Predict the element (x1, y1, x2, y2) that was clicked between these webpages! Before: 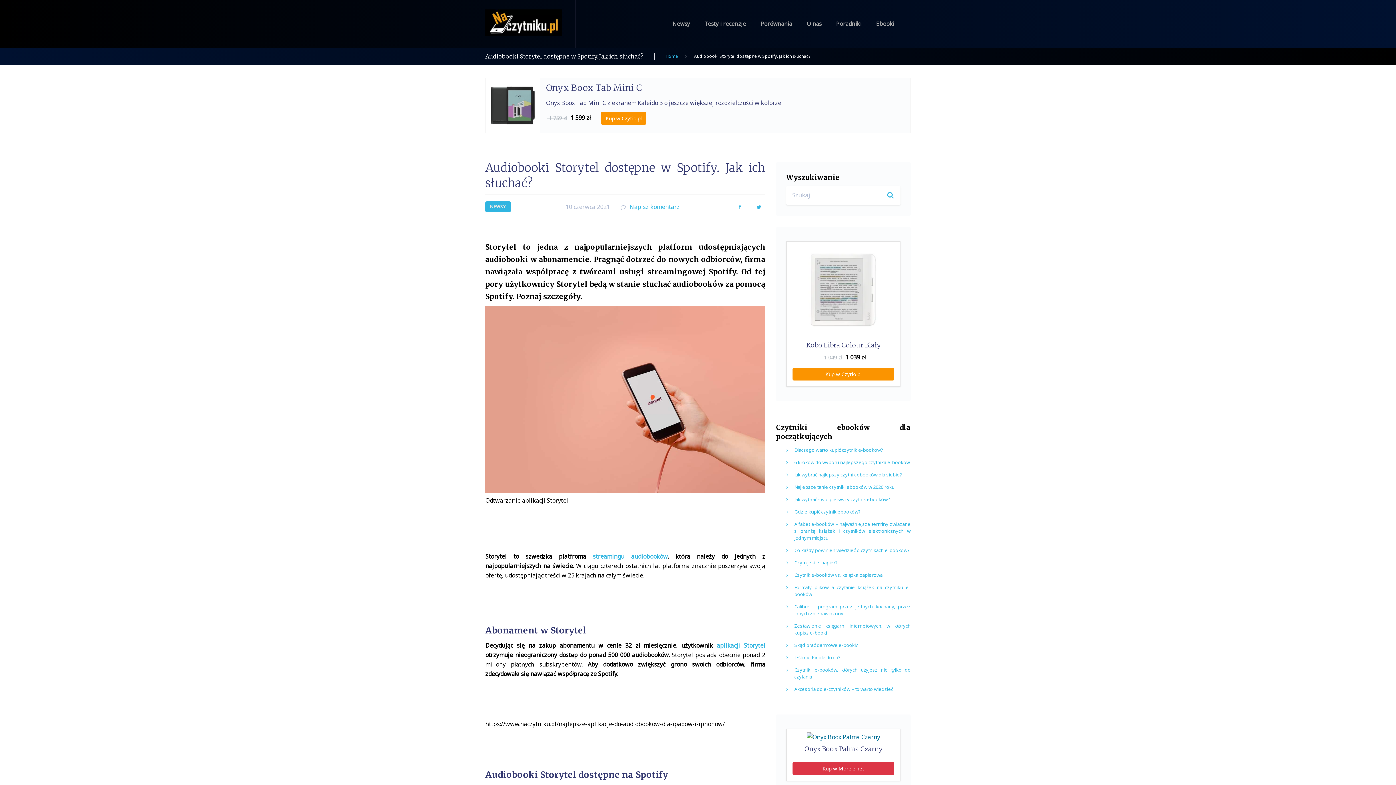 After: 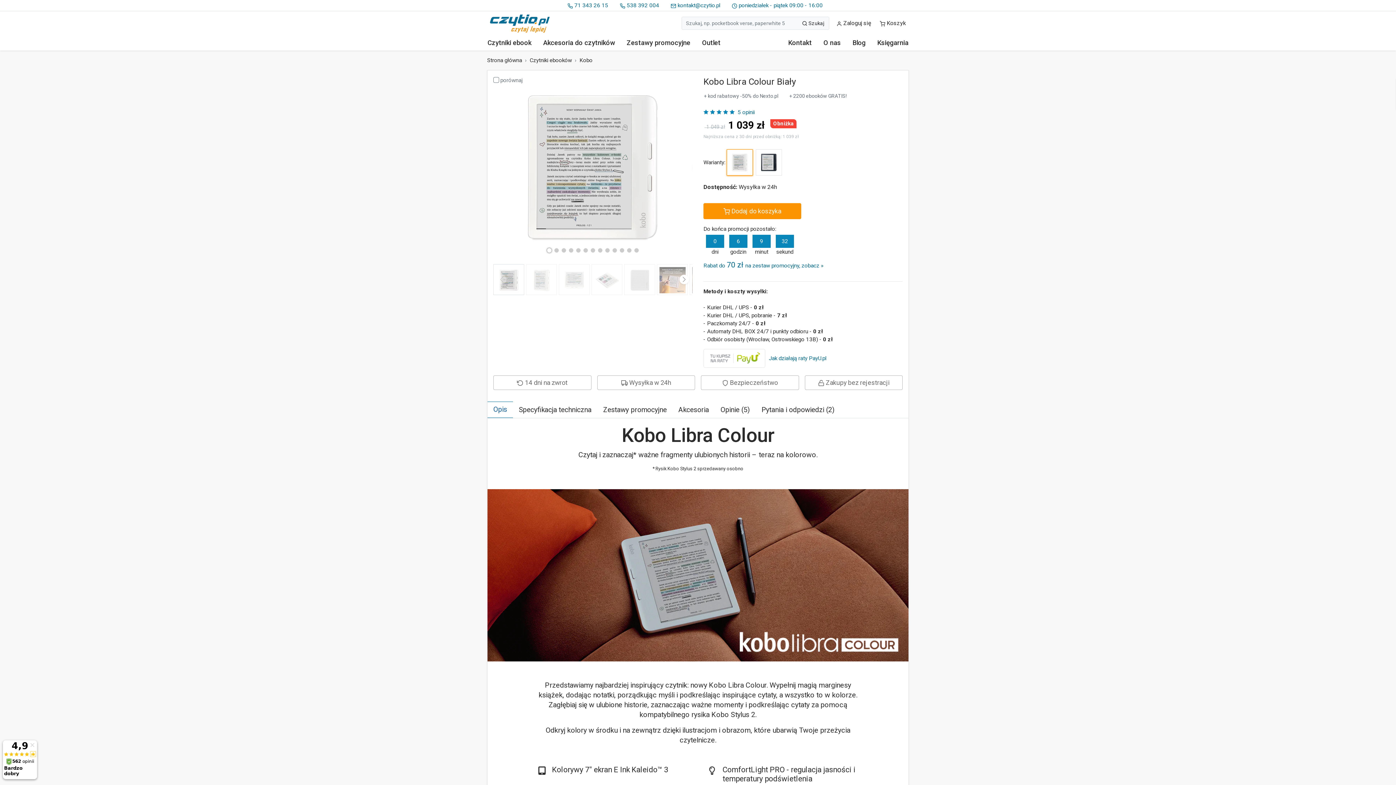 Action: bbox: (786, 237, 900, 390) label: Kobo Libra Colour Biały
1 049 zł1 039 zł
Kup w Czytio.pl